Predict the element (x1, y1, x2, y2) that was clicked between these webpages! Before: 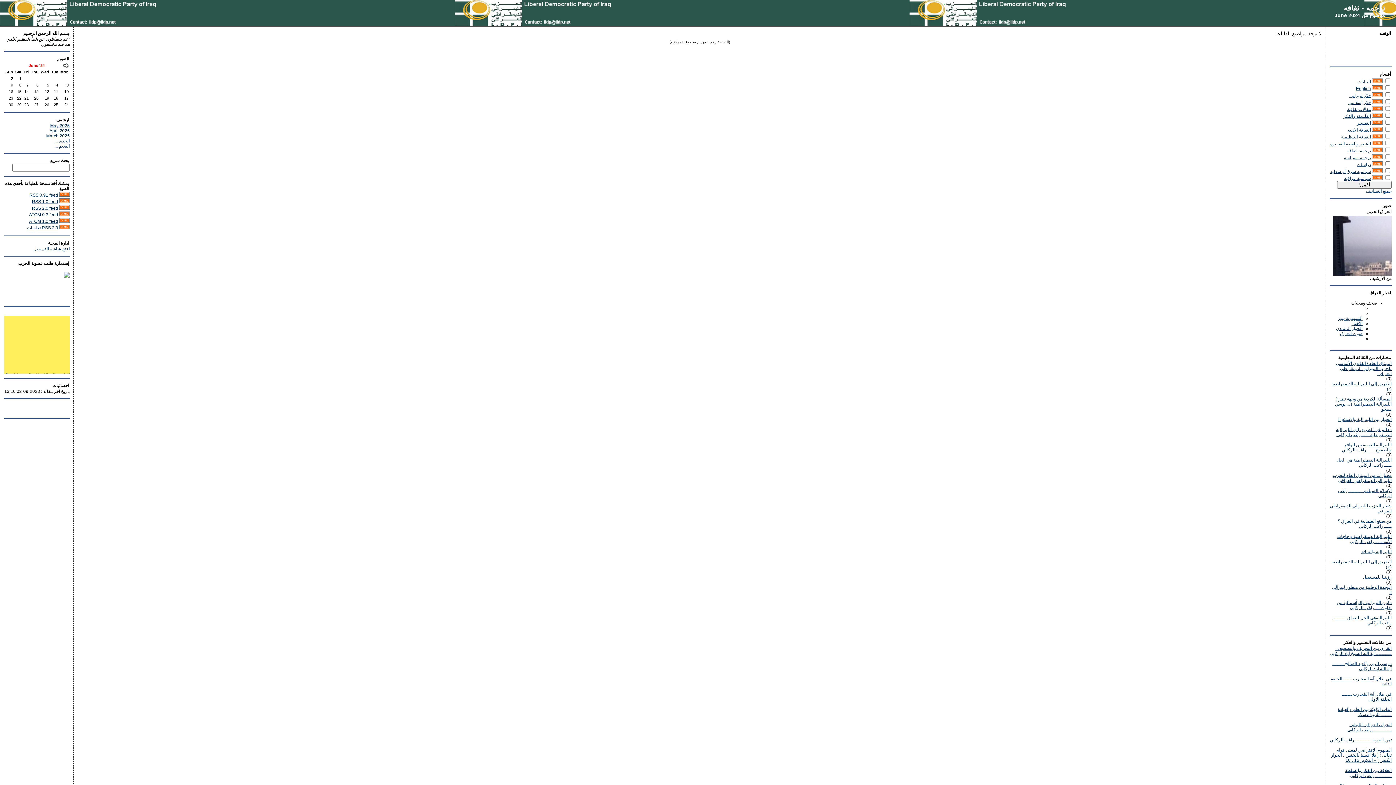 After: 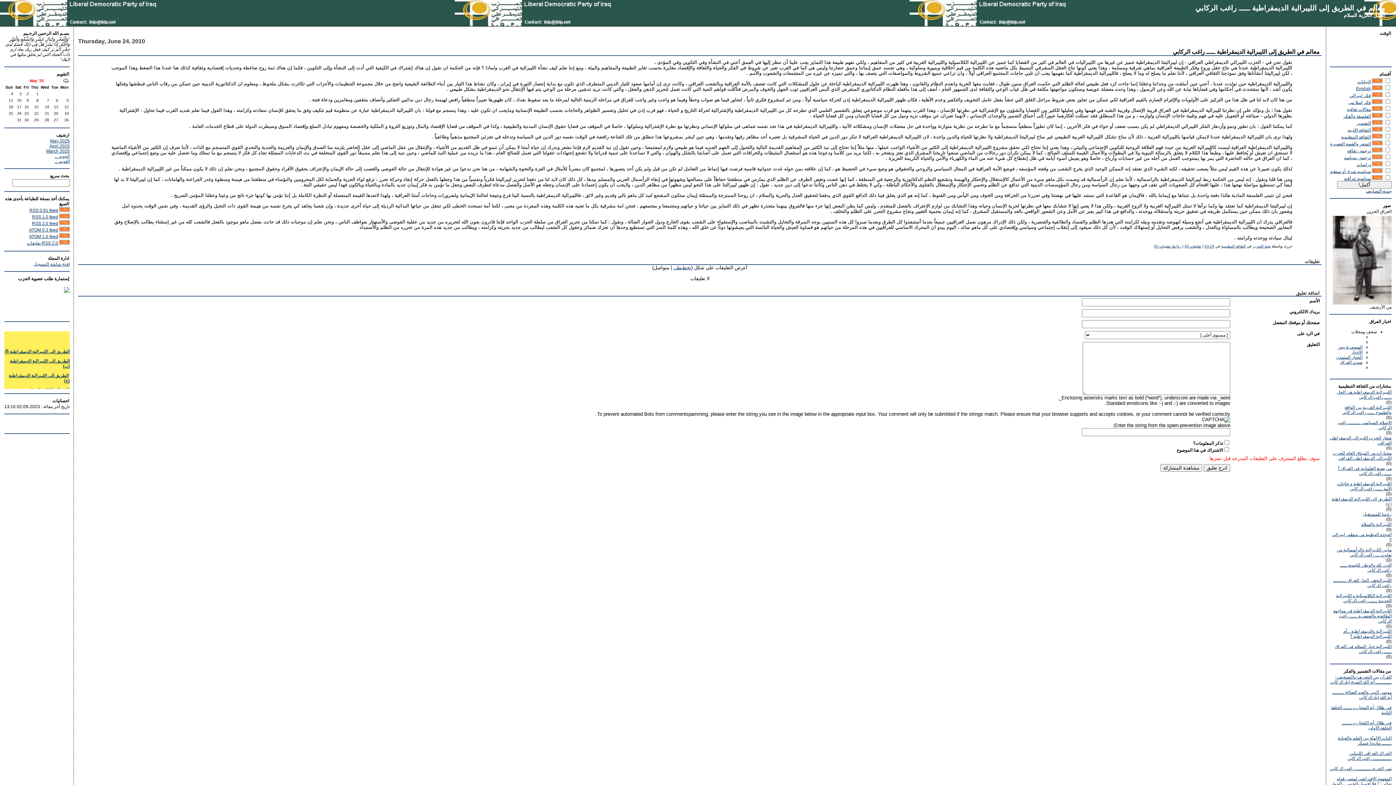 Action: bbox: (1336, 427, 1392, 437) label: معالم في الطريق إلى الليبرالية الديمقراطية ـــــ راغب الركابي